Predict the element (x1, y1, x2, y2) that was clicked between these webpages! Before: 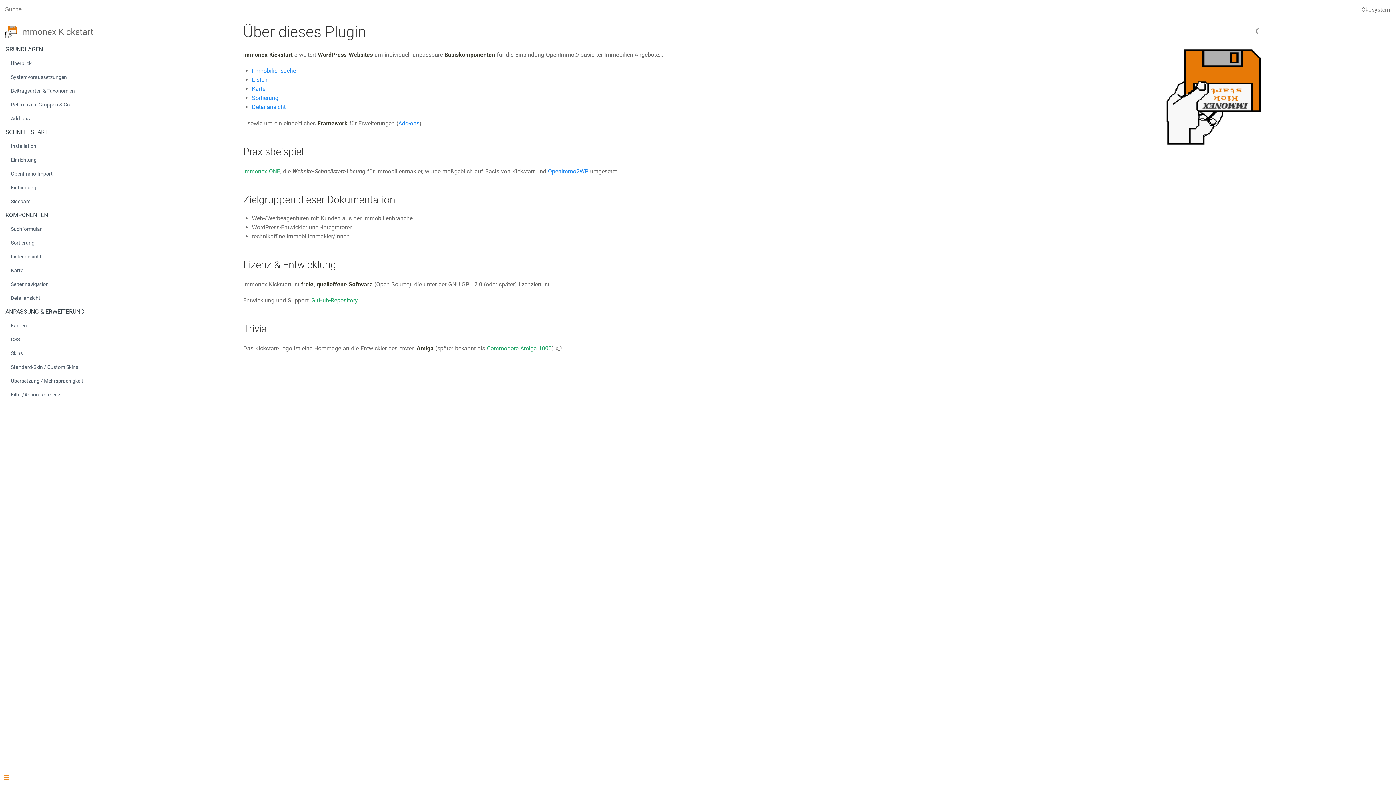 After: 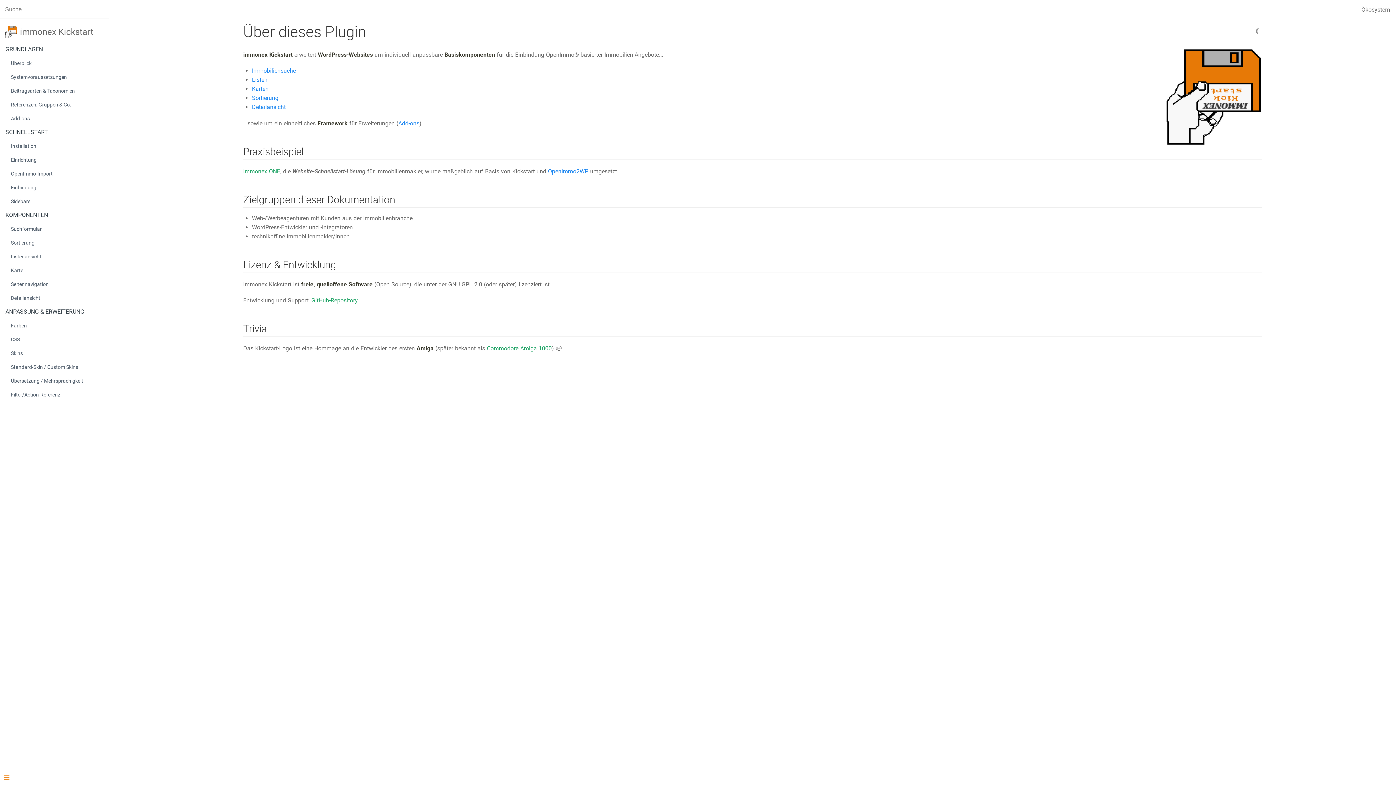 Action: bbox: (311, 297, 357, 304) label: GitHub-Repository